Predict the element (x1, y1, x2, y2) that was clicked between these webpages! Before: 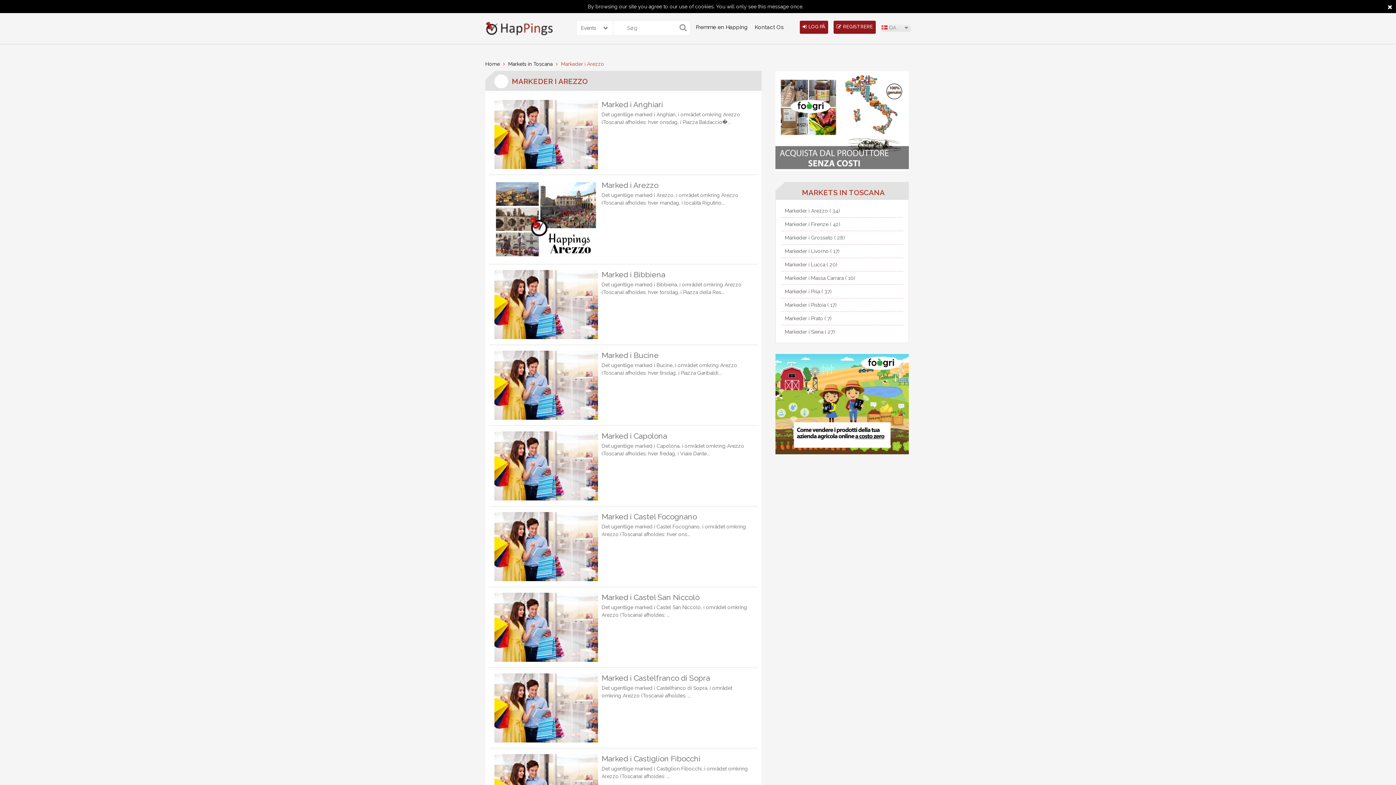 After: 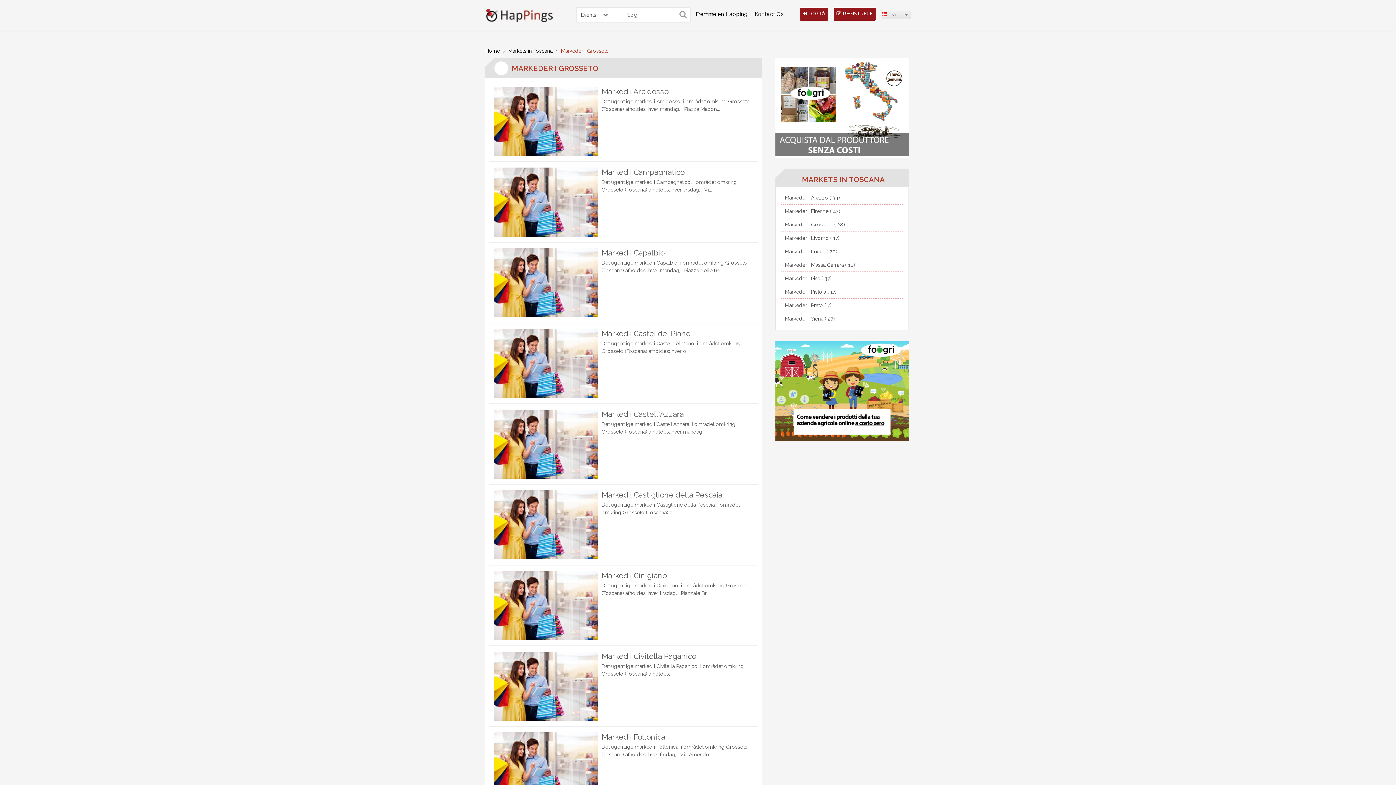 Action: label: Markeder i Grosseto ( 28) bbox: (785, 235, 845, 240)